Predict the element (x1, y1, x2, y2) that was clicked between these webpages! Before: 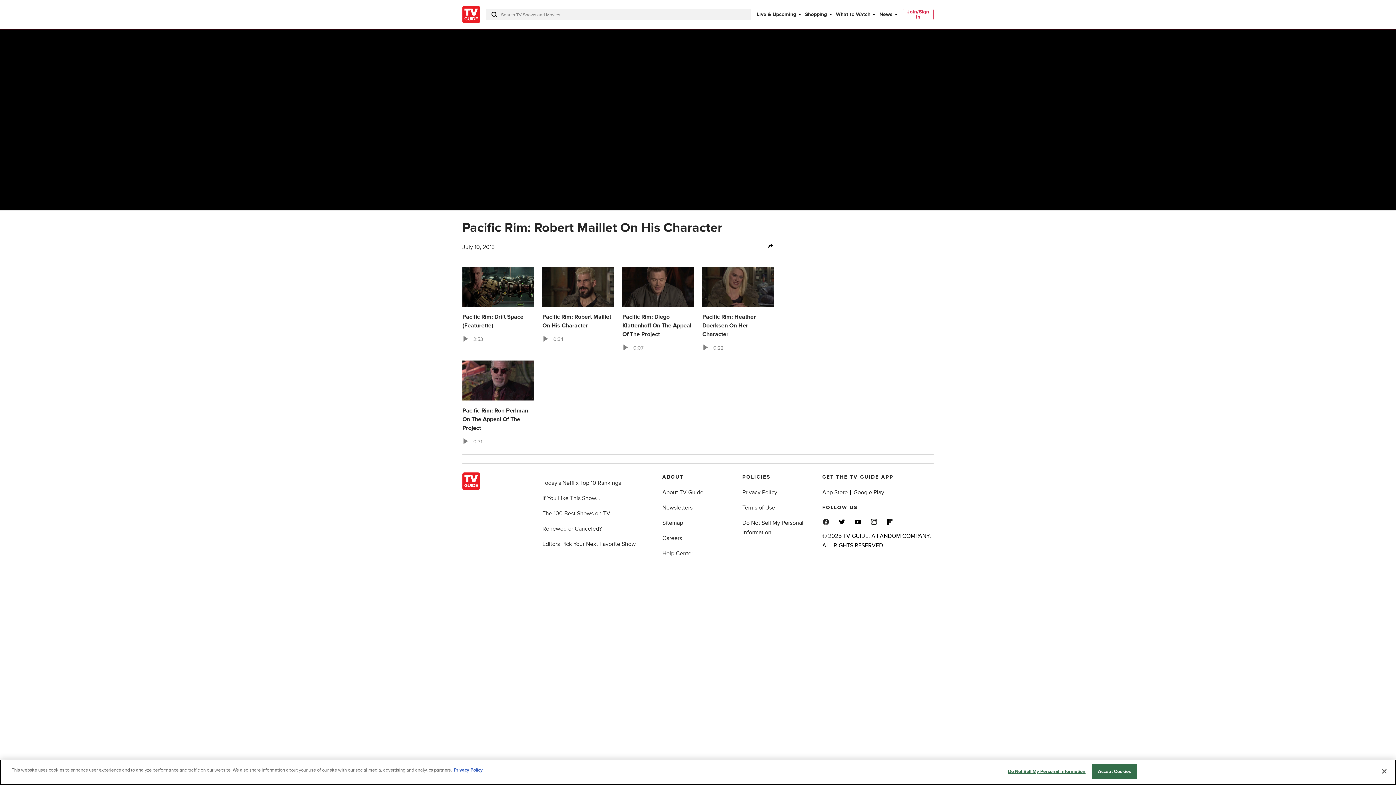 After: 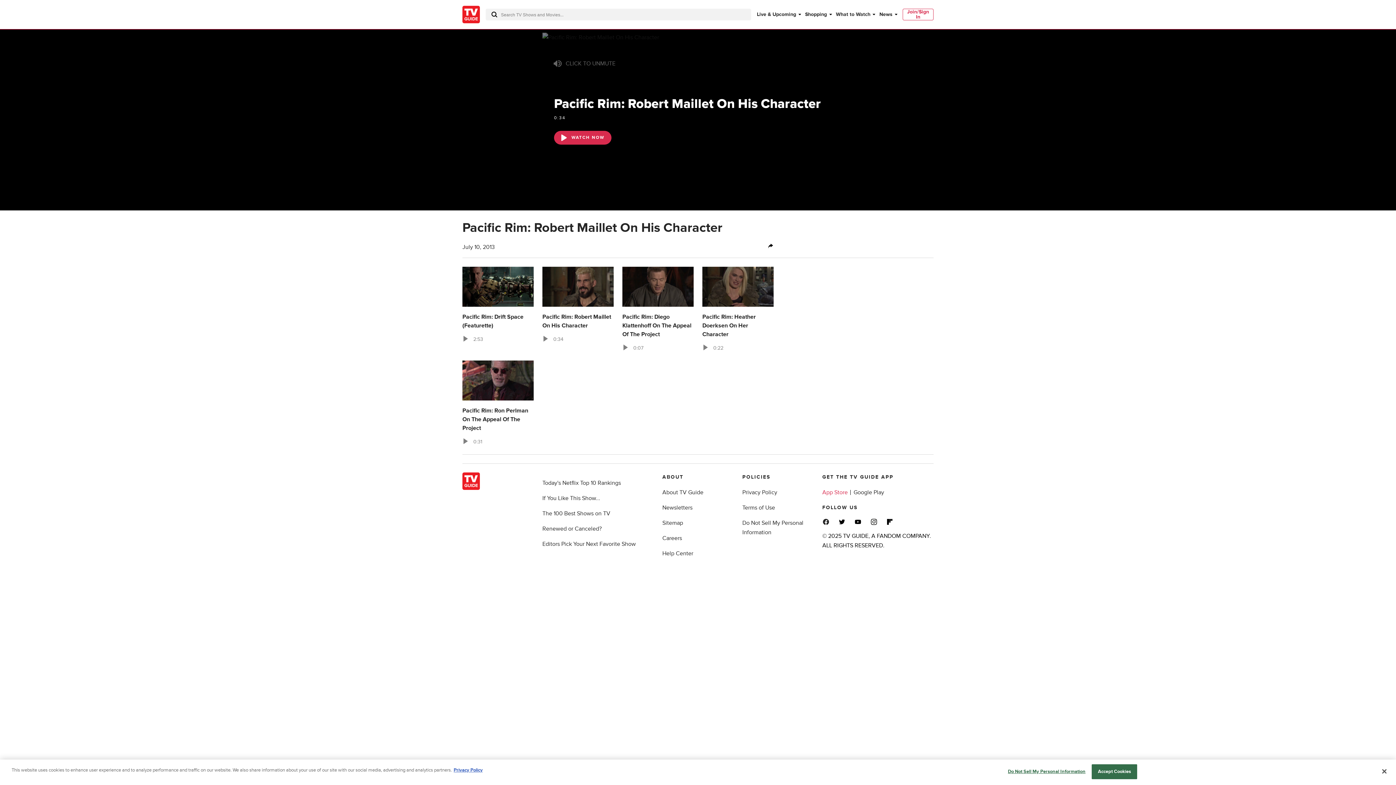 Action: bbox: (822, 489, 850, 496) label: App Store